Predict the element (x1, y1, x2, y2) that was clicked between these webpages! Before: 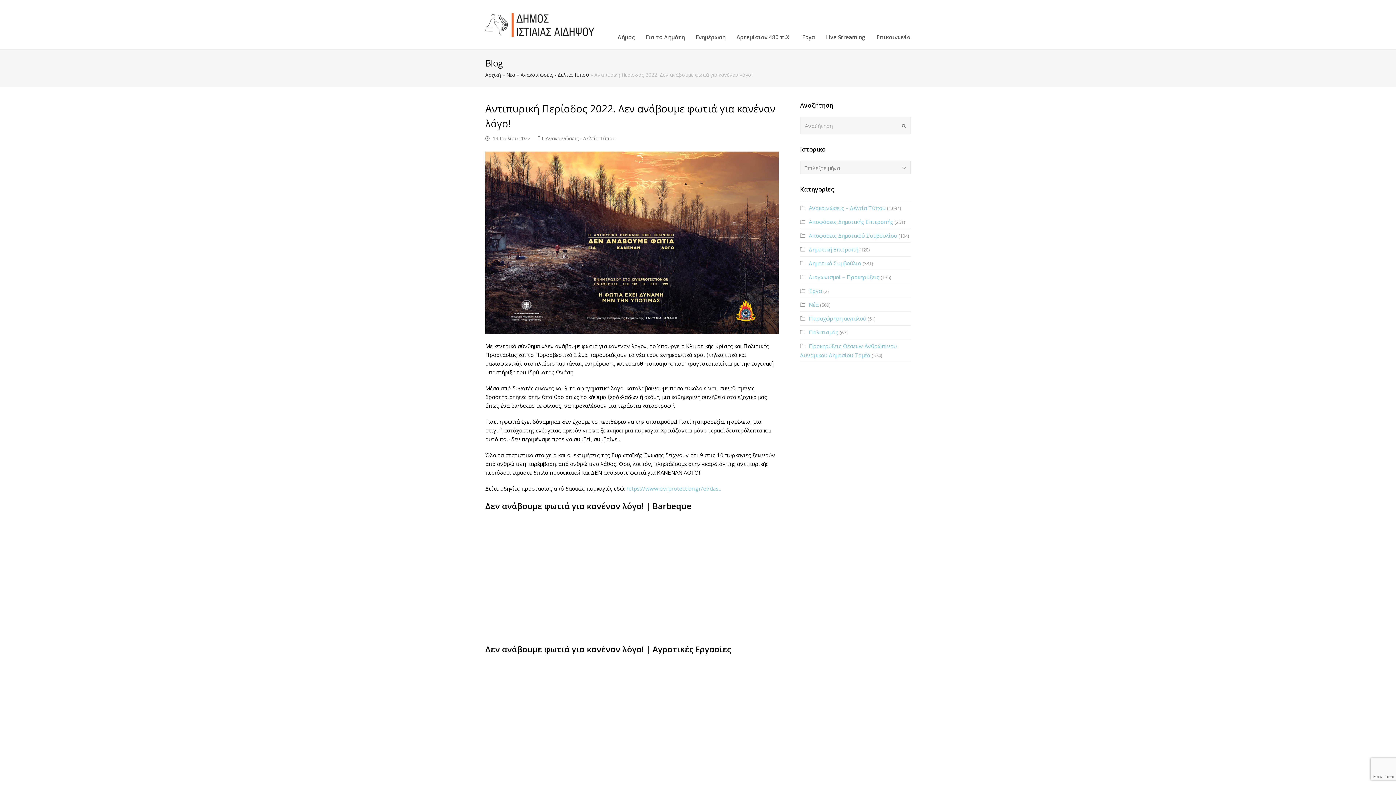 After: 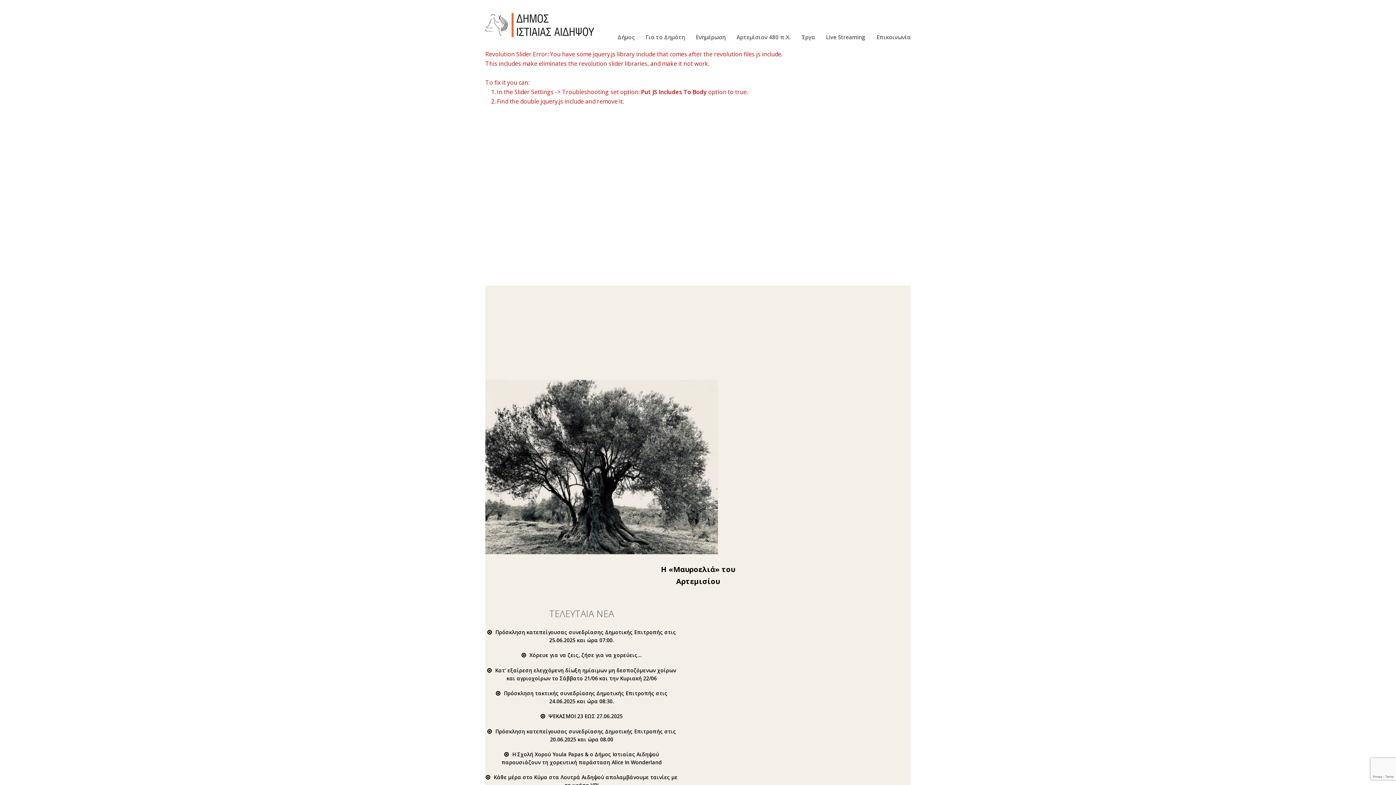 Action: bbox: (485, 20, 594, 27)